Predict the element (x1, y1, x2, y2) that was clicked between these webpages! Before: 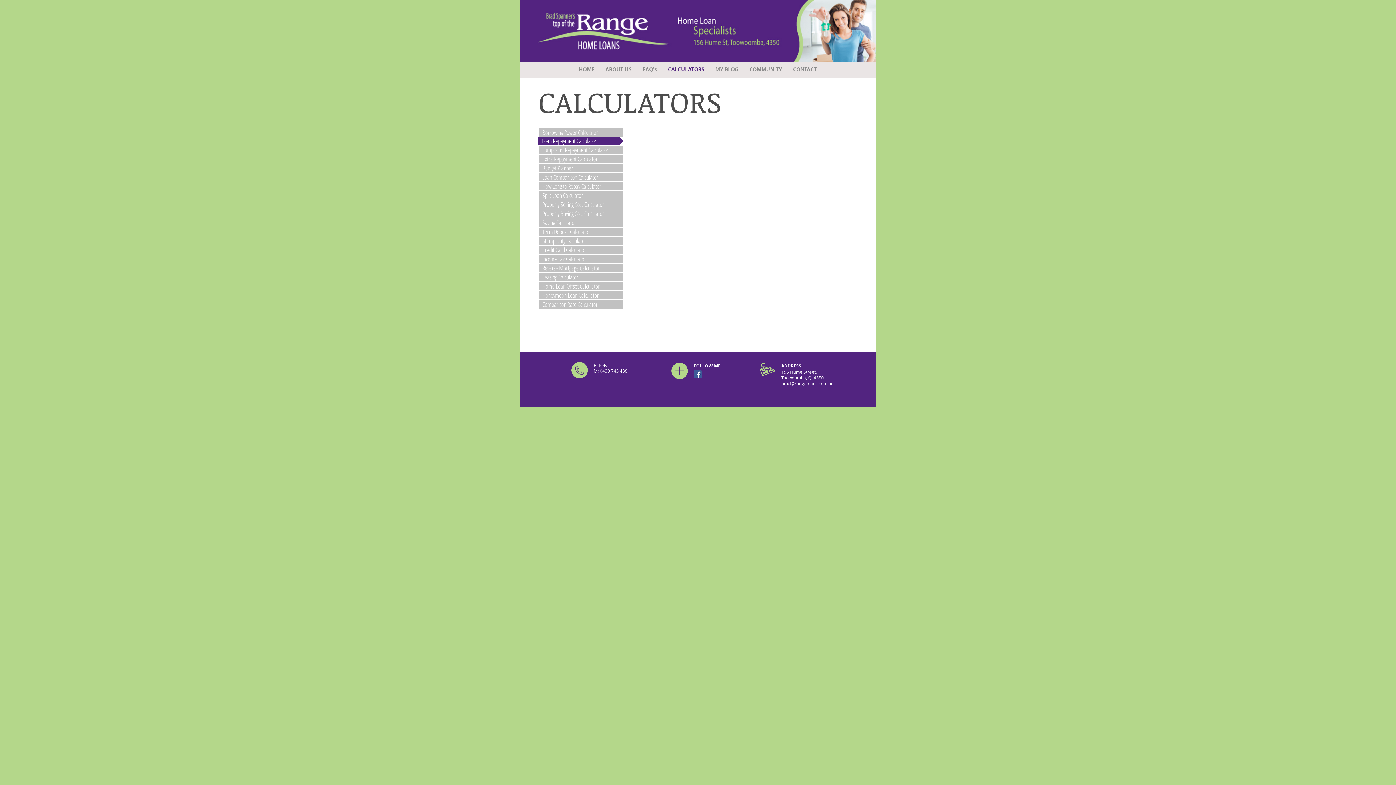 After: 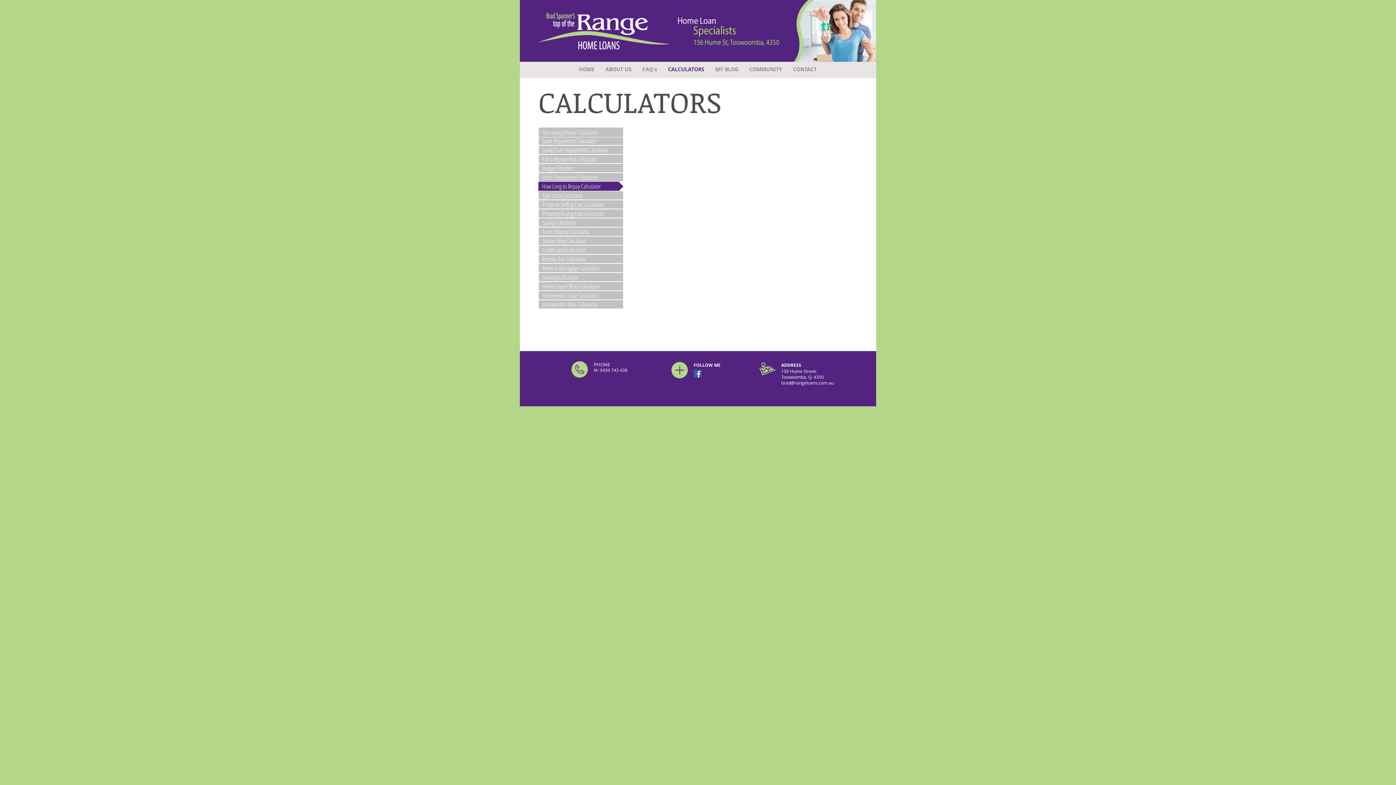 Action: label: How Long to Repay Calculator bbox: (538, 181, 623, 190)